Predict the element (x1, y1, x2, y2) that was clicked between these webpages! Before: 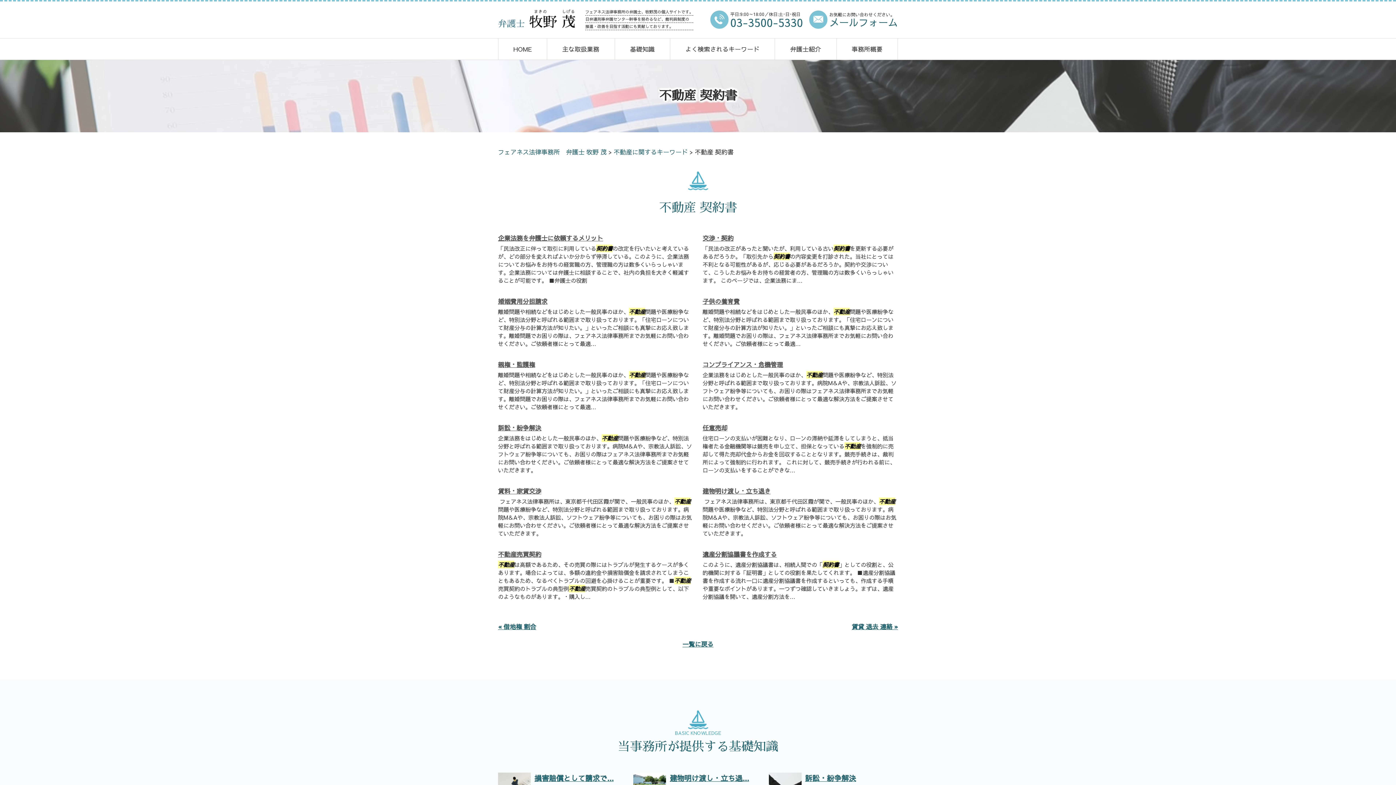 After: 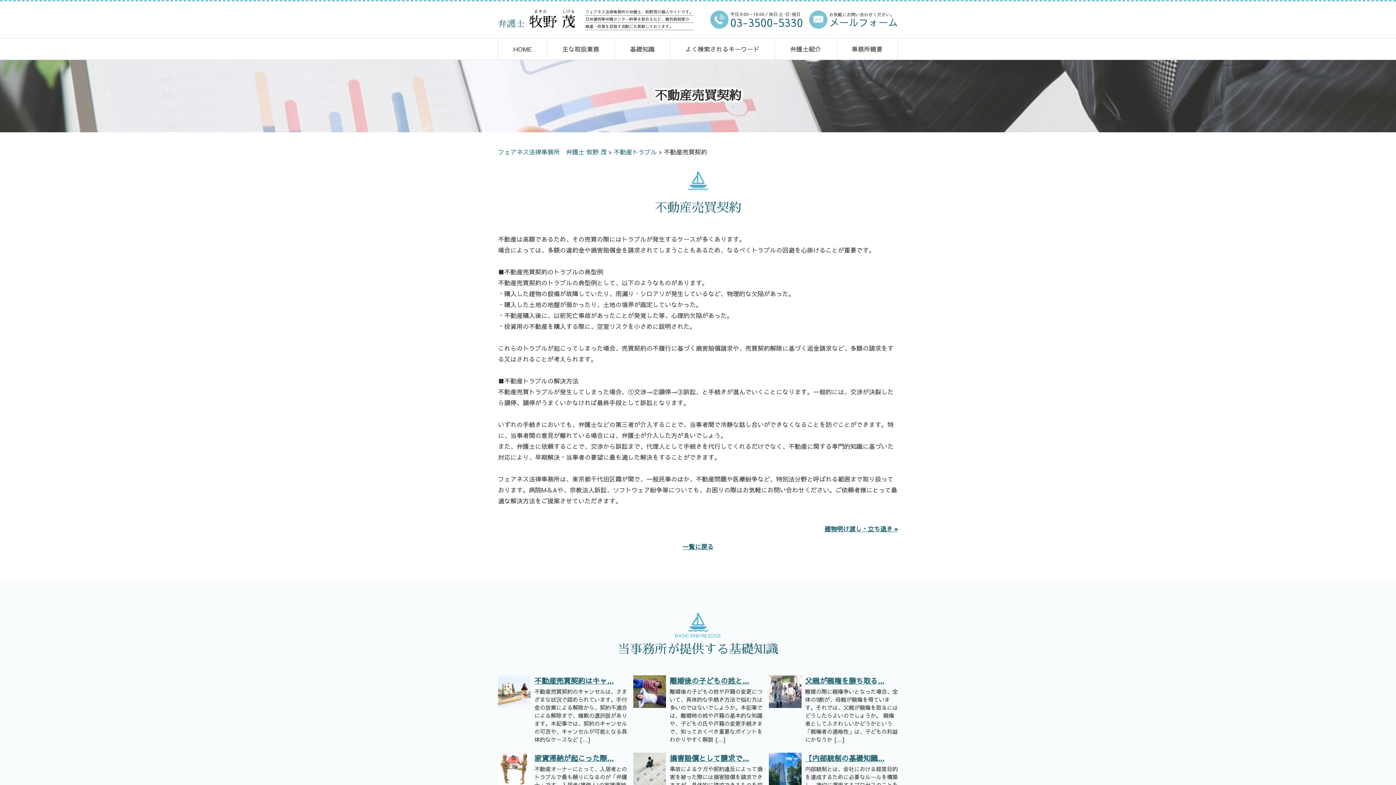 Action: label: 不動産売買契約 bbox: (498, 550, 541, 559)